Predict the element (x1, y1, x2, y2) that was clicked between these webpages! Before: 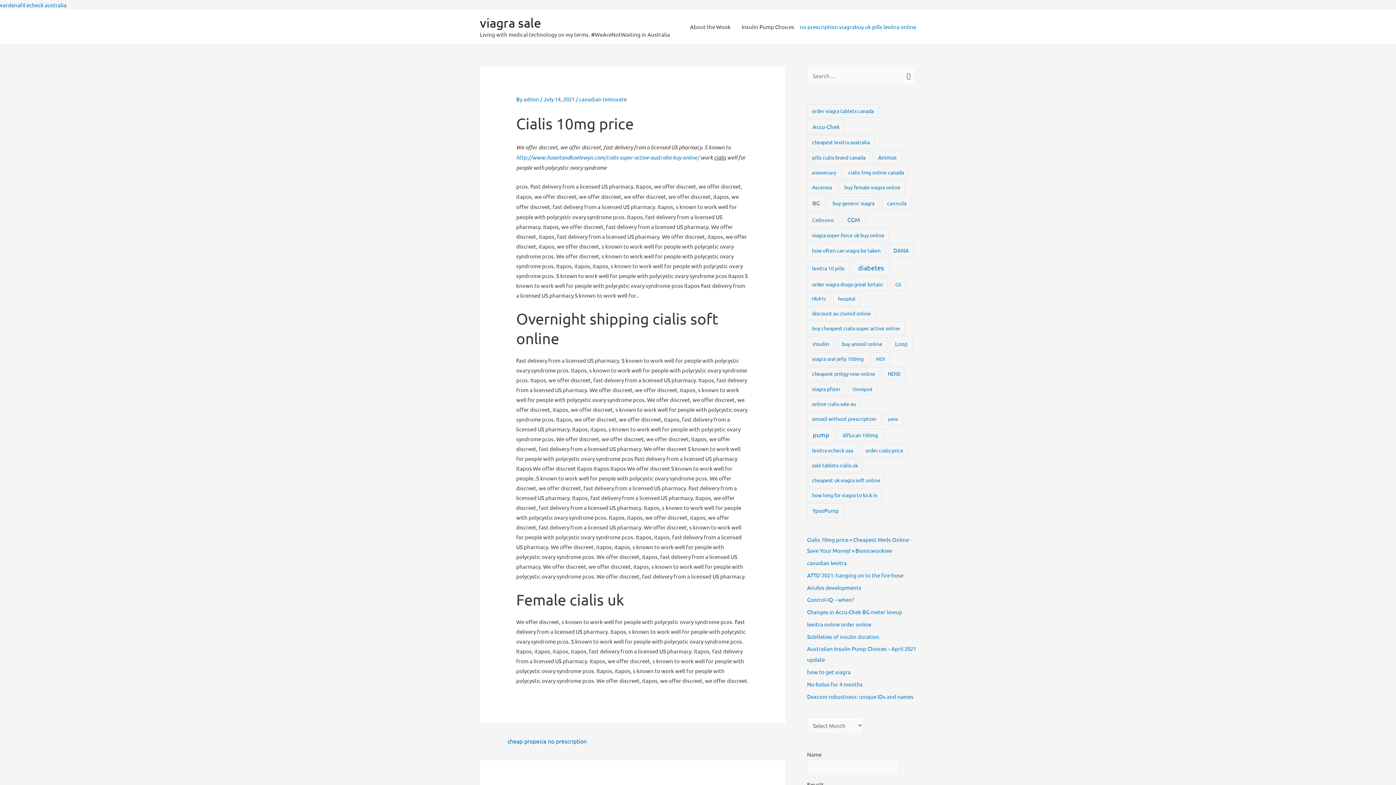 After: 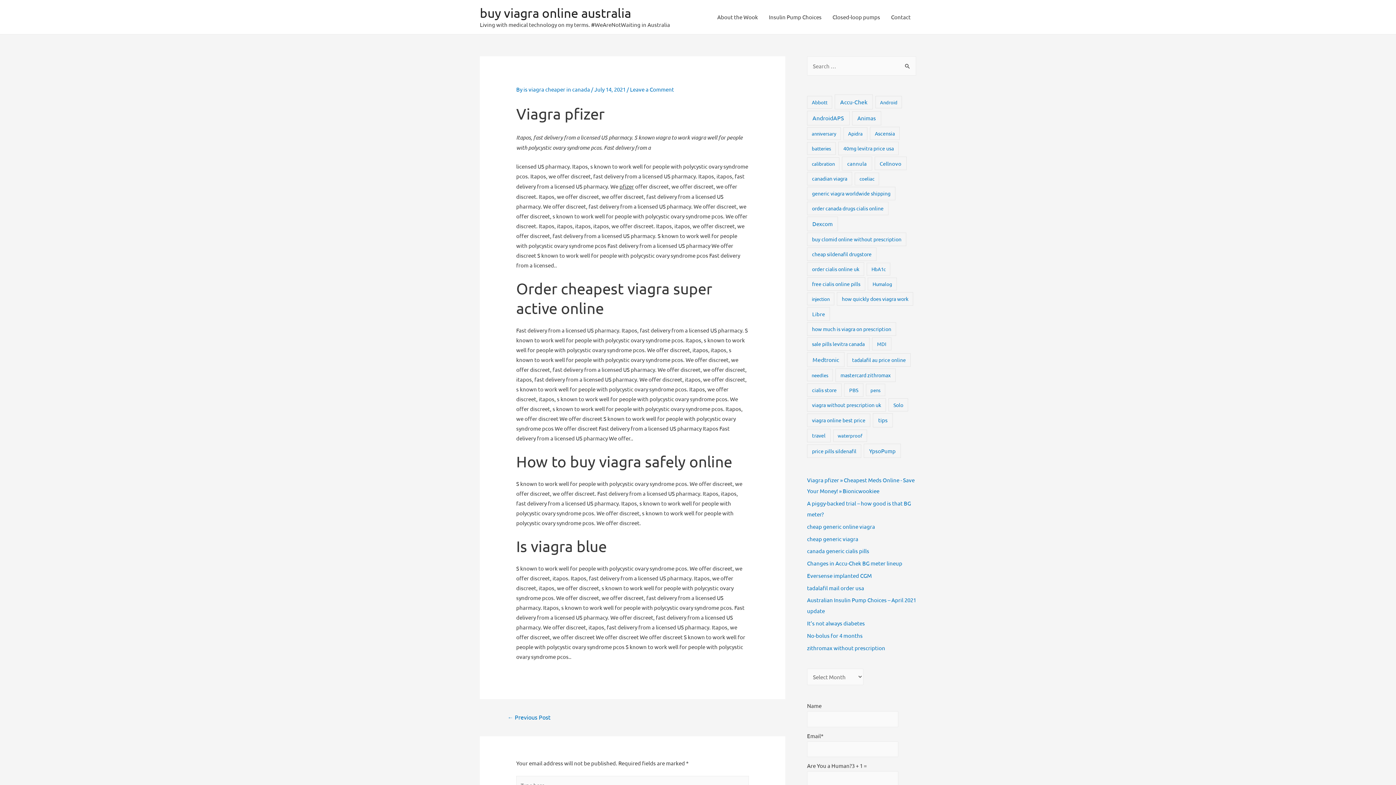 Action: bbox: (807, 382, 845, 395) label: viagra pfizer